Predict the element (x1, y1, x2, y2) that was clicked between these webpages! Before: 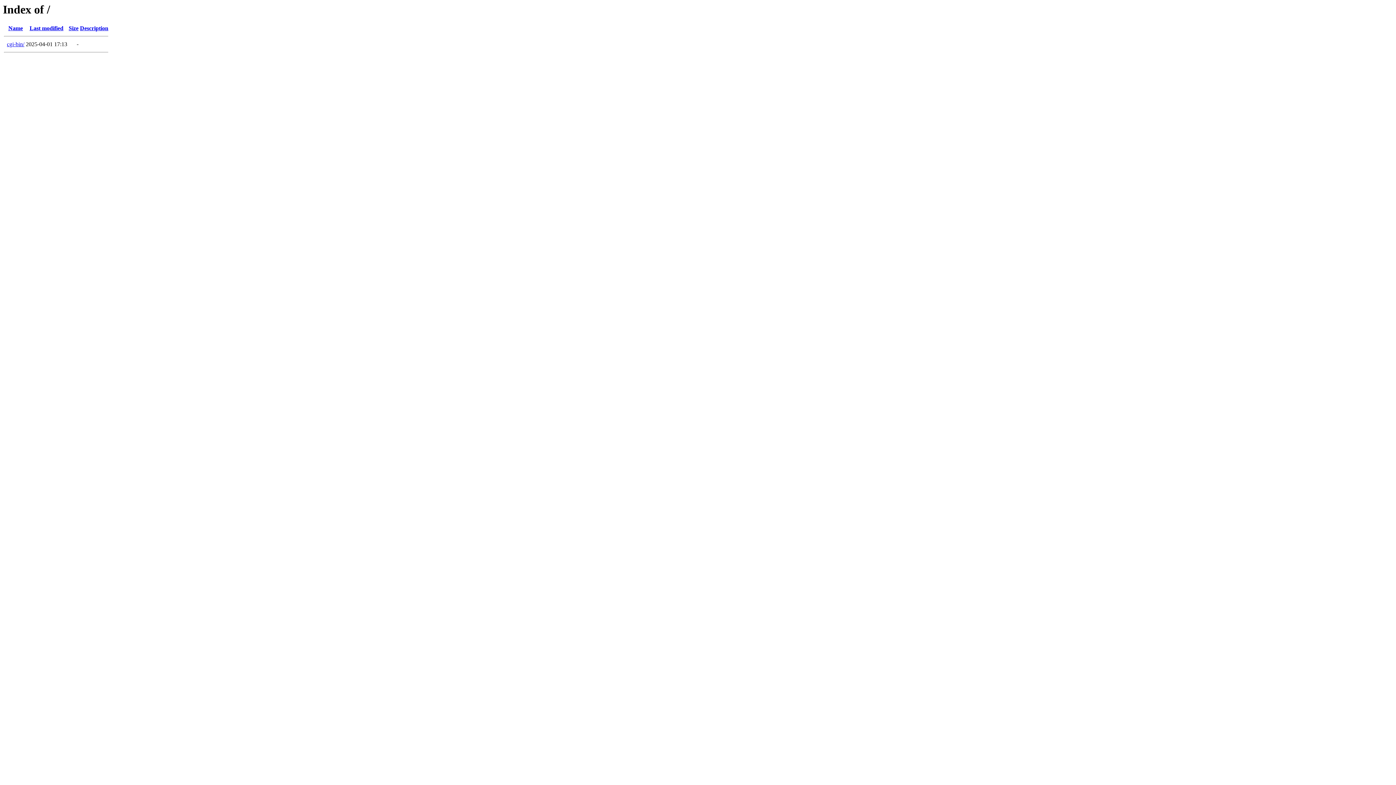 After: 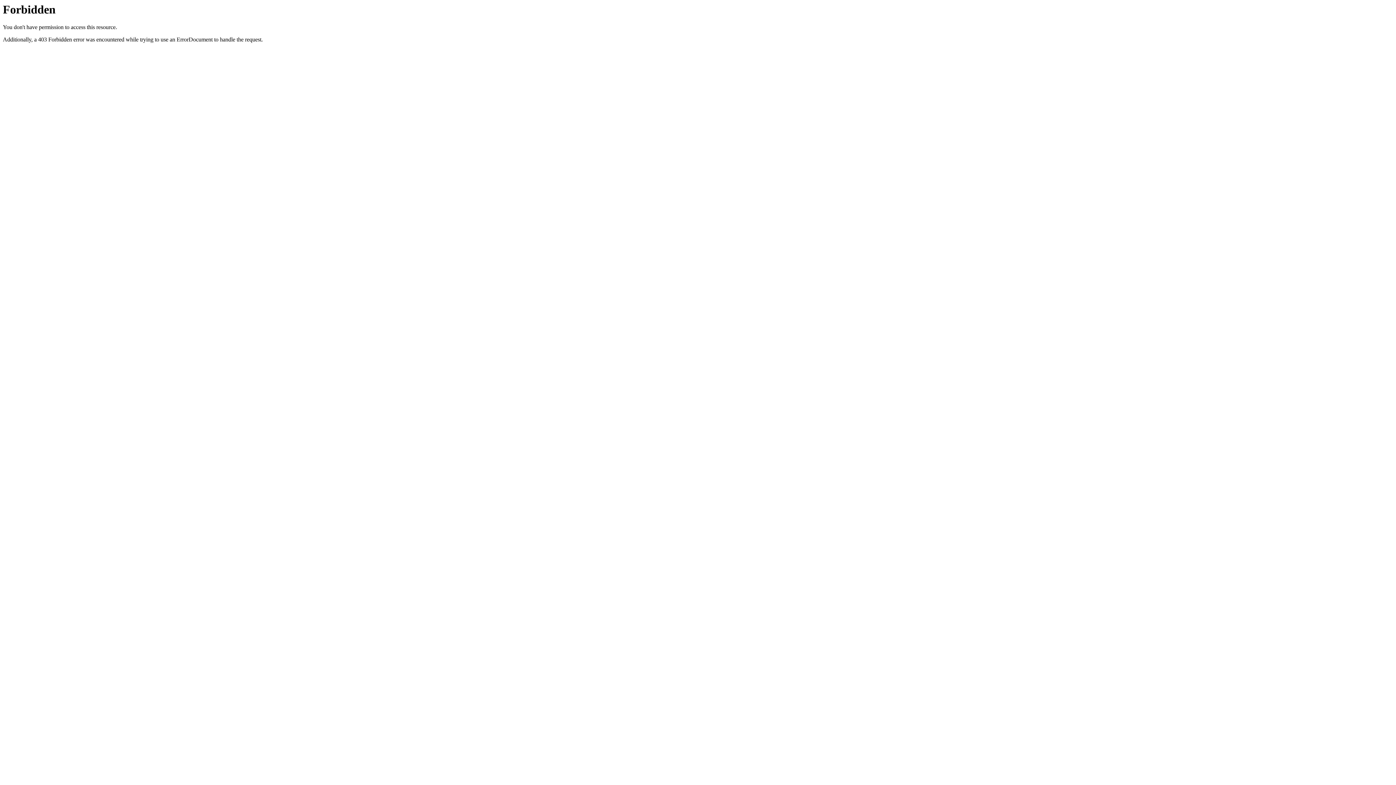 Action: label: cgi-bin/ bbox: (6, 41, 24, 47)